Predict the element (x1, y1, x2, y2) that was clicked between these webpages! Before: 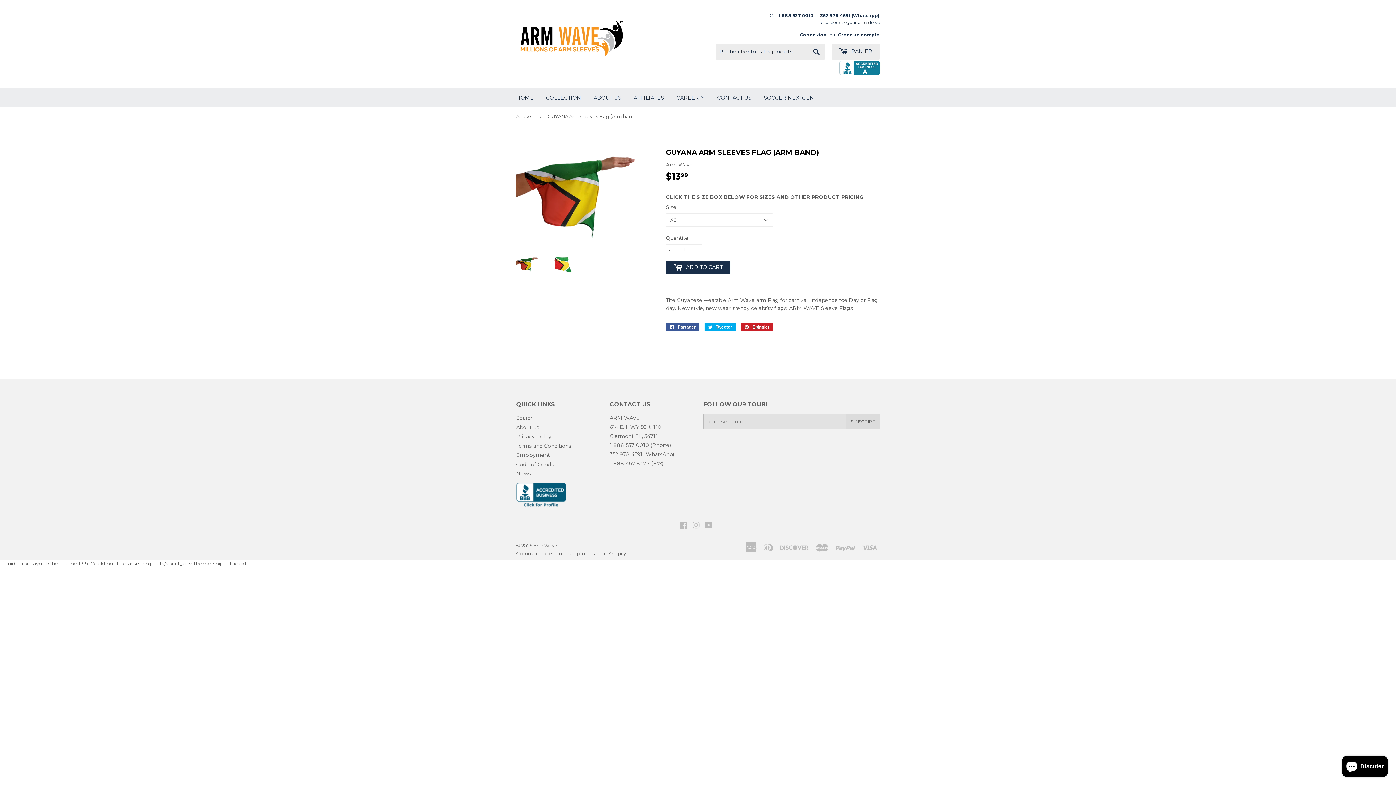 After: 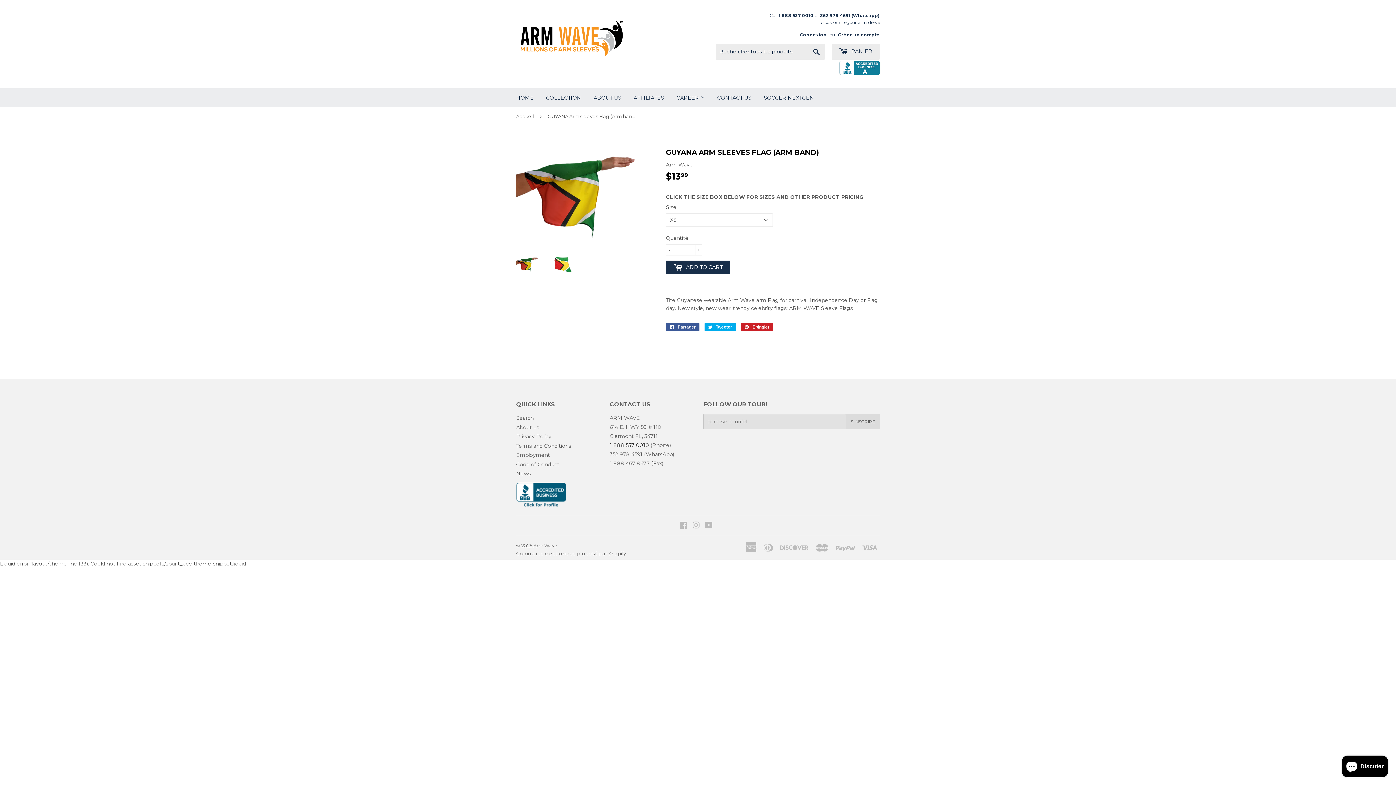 Action: bbox: (610, 442, 649, 448) label: 1 888 537 0010